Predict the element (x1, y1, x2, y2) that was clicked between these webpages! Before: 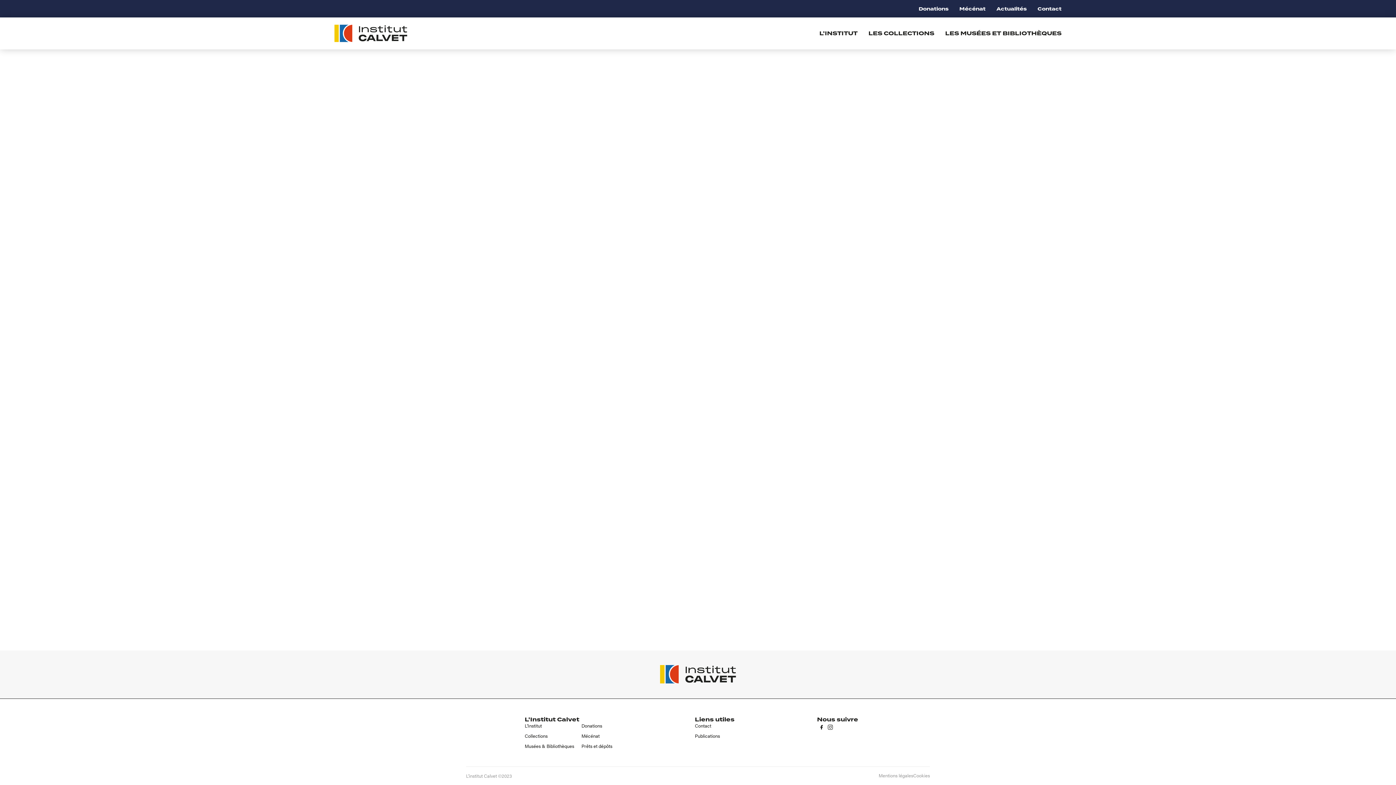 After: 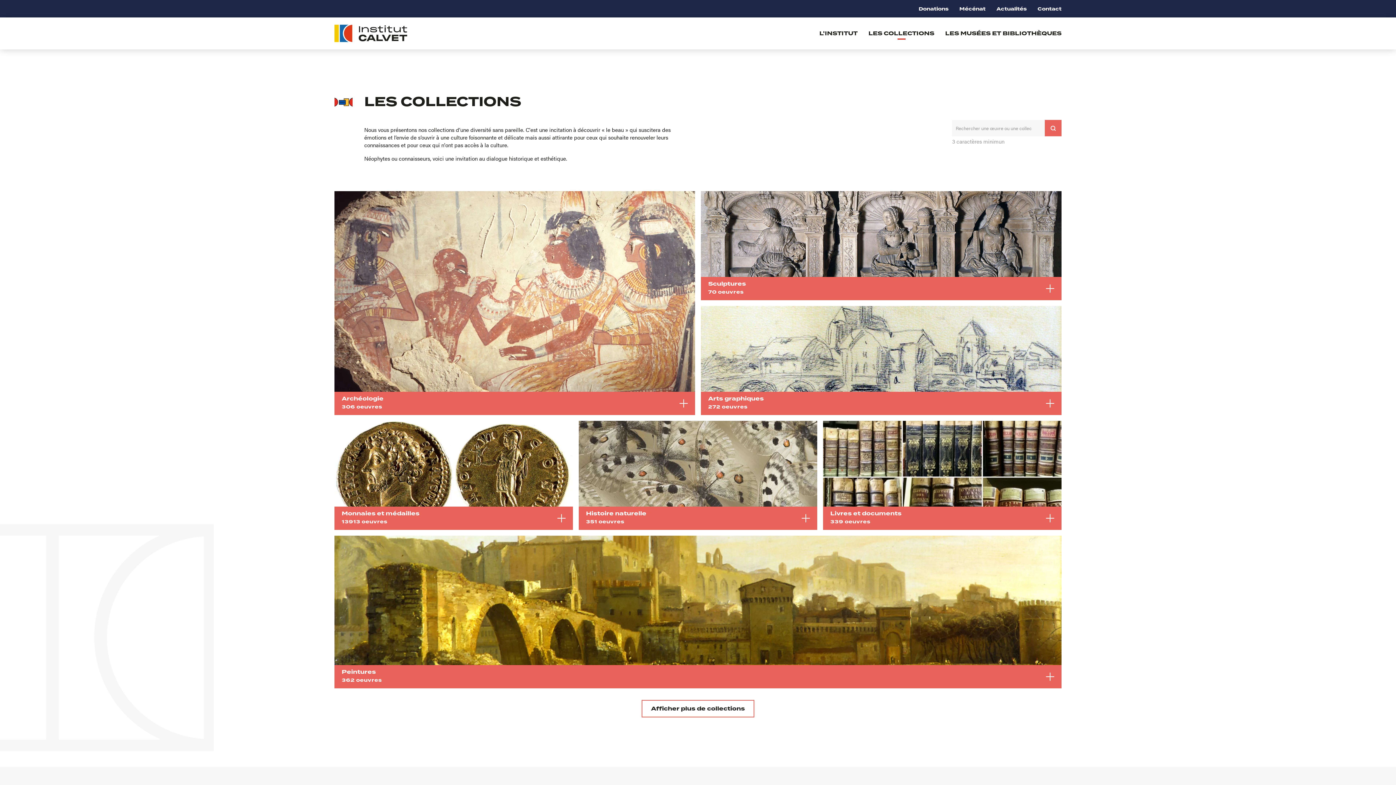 Action: bbox: (524, 733, 547, 739) label: Collections